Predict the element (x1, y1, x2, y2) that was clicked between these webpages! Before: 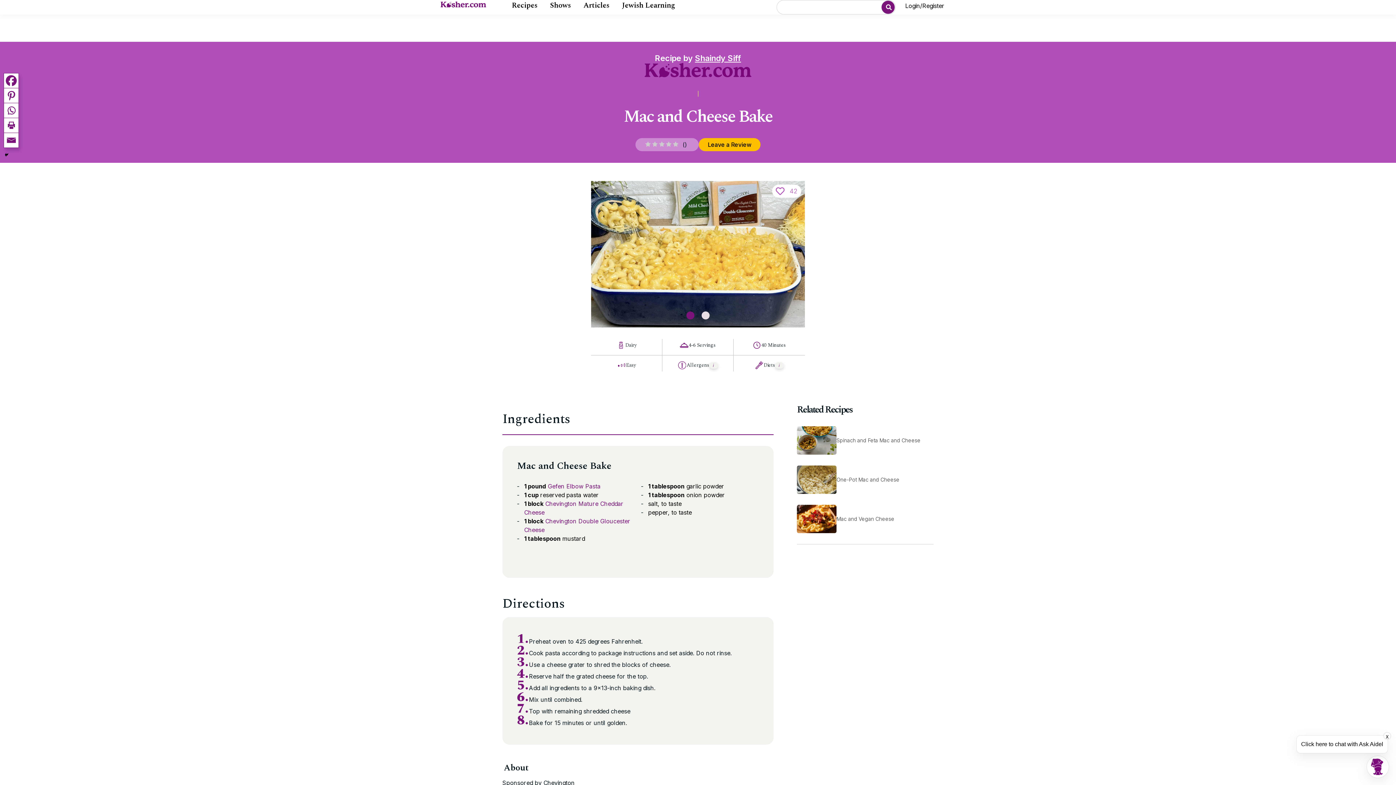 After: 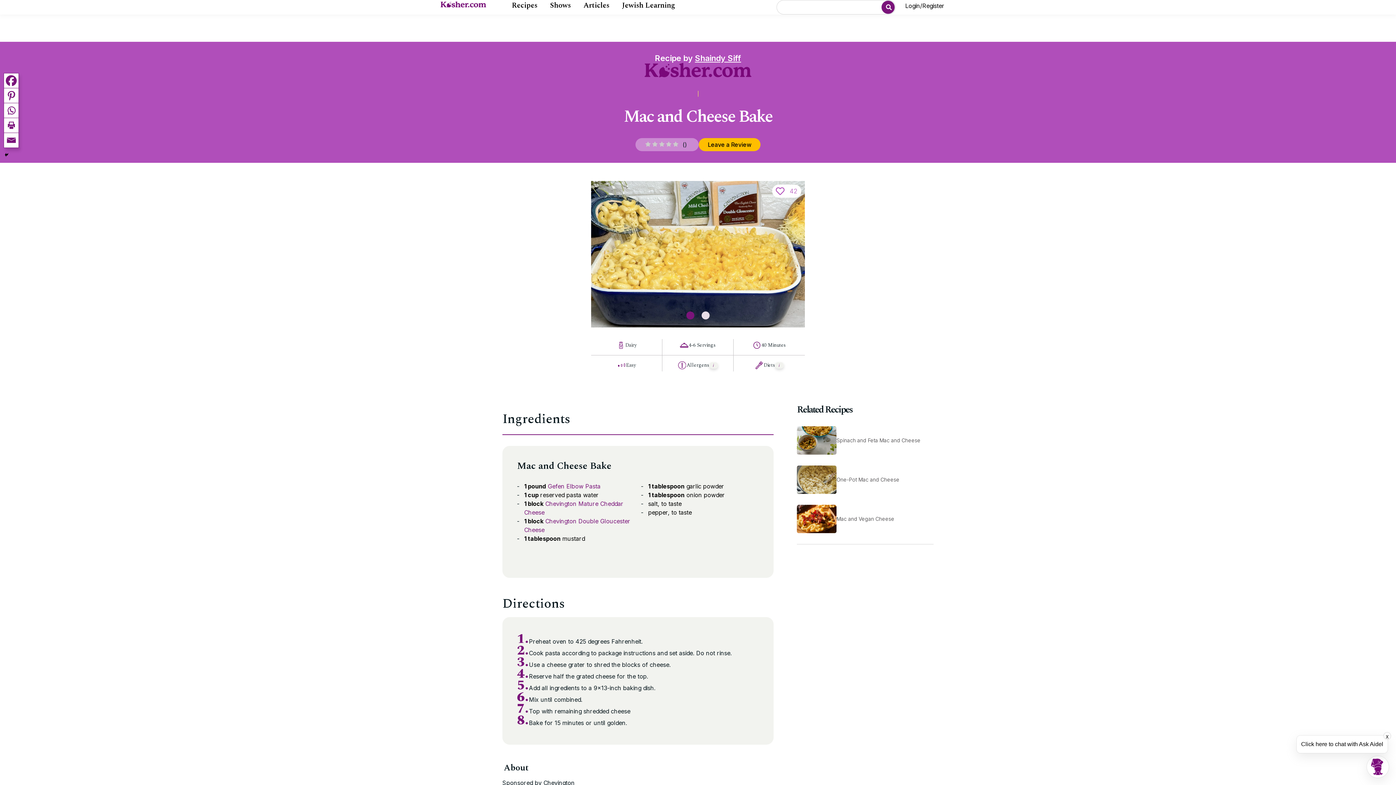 Action: label: Facebook bbox: (3, 73, 18, 88)